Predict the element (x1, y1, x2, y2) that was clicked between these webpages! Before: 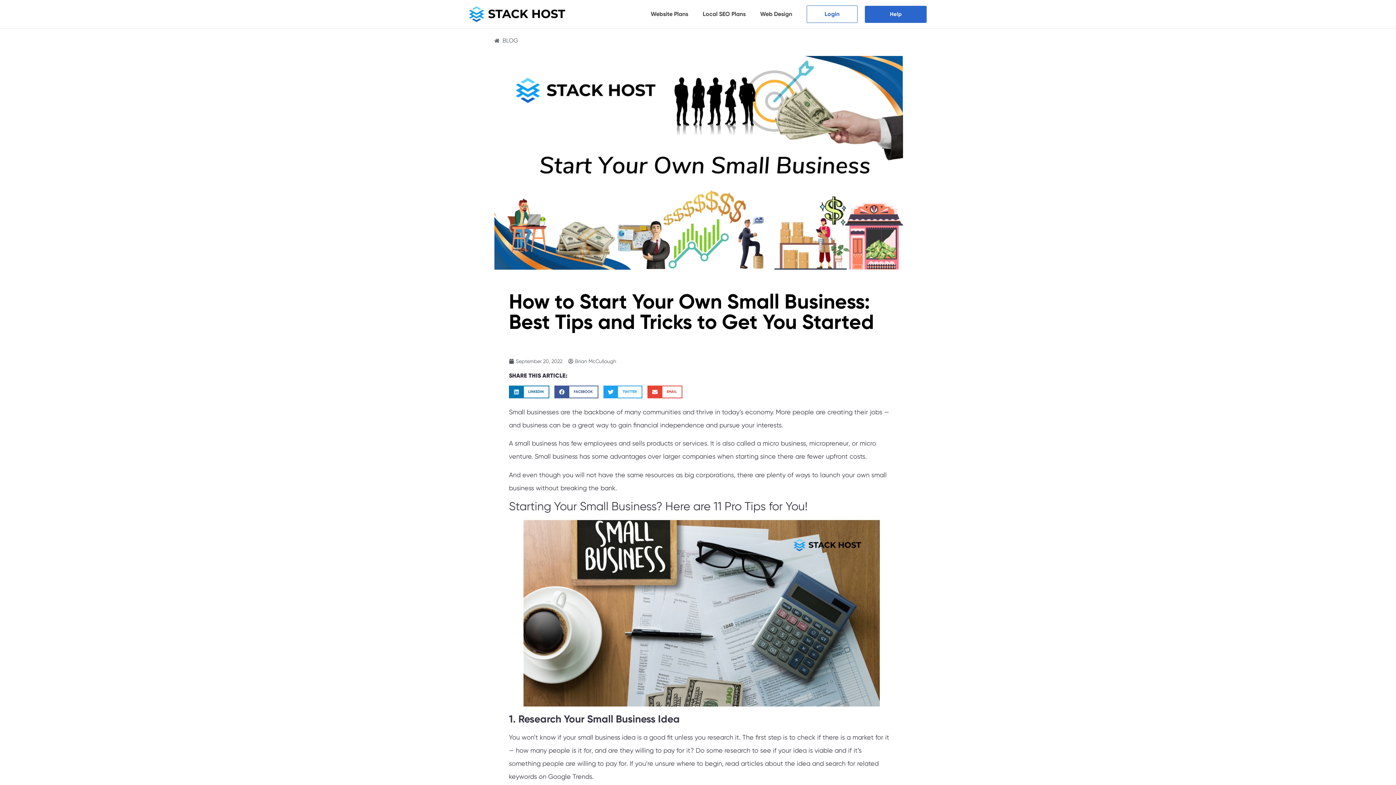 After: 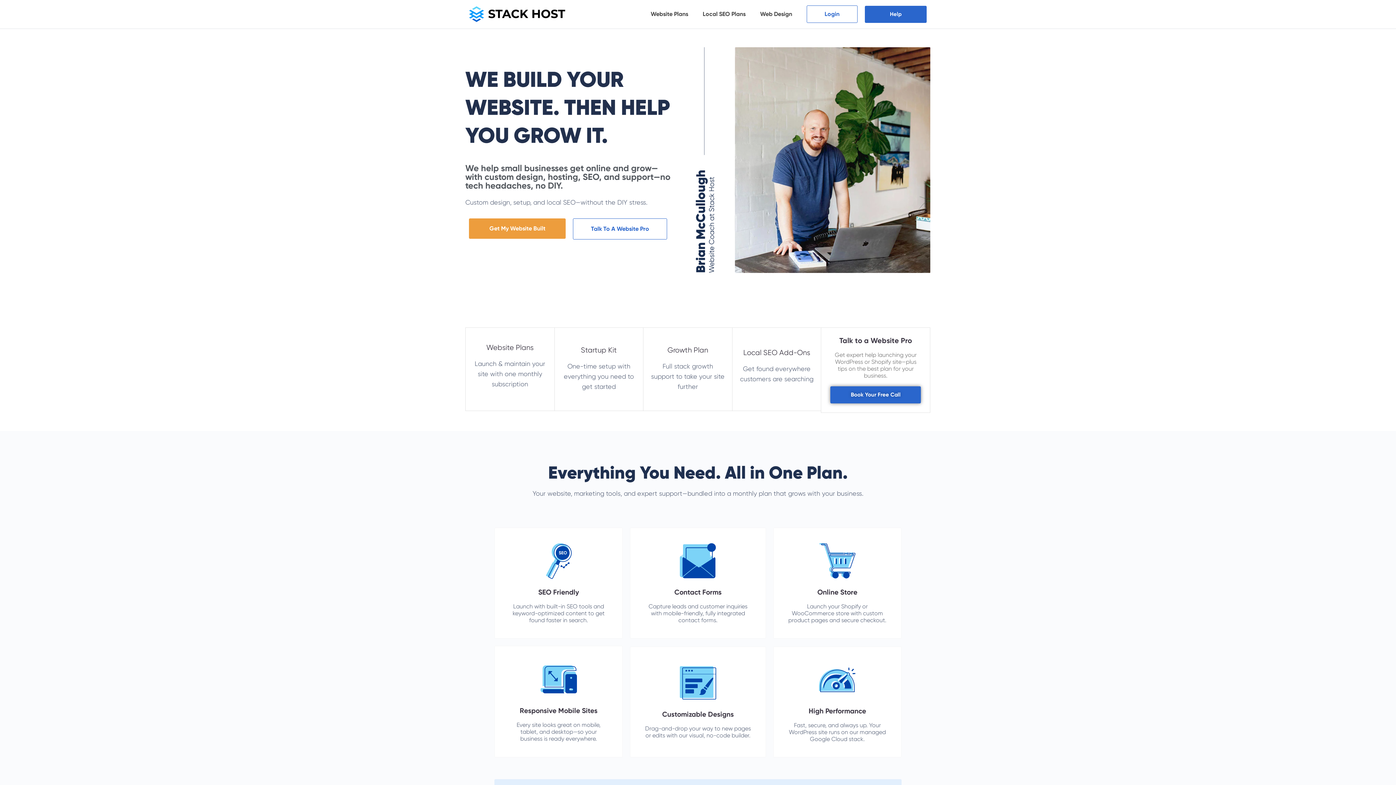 Action: bbox: (469, 6, 589, 22)